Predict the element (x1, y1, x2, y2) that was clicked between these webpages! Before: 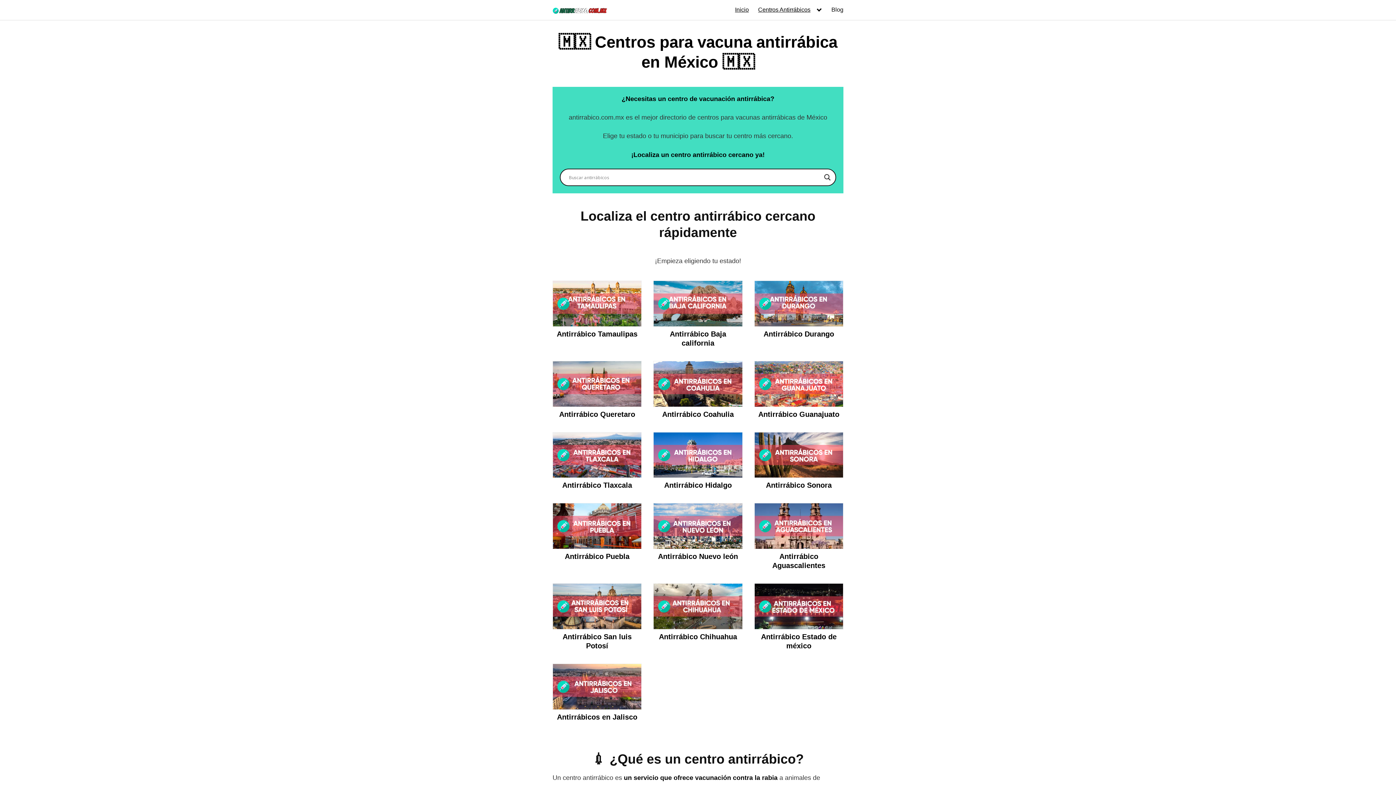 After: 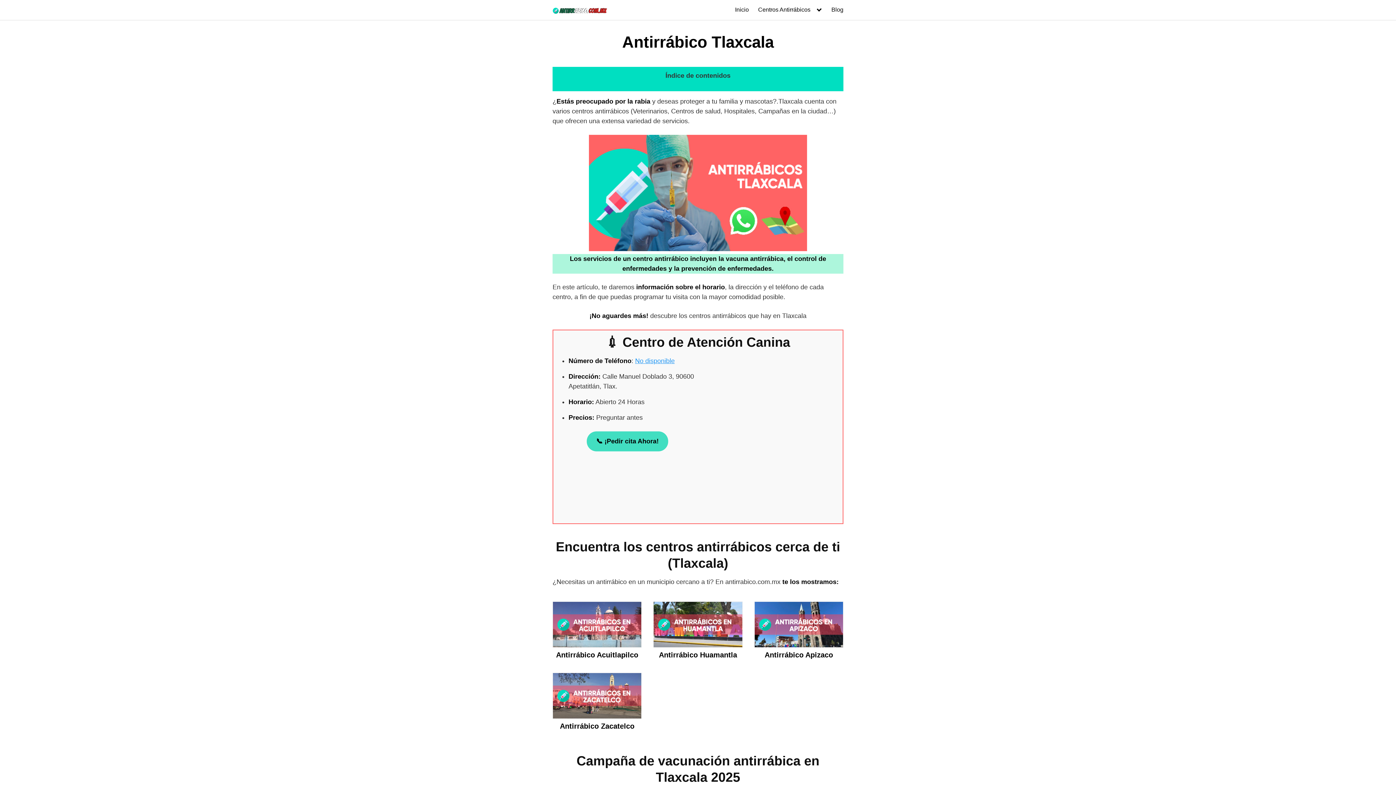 Action: label: Antirrábico Tlaxcala bbox: (552, 453, 641, 490)